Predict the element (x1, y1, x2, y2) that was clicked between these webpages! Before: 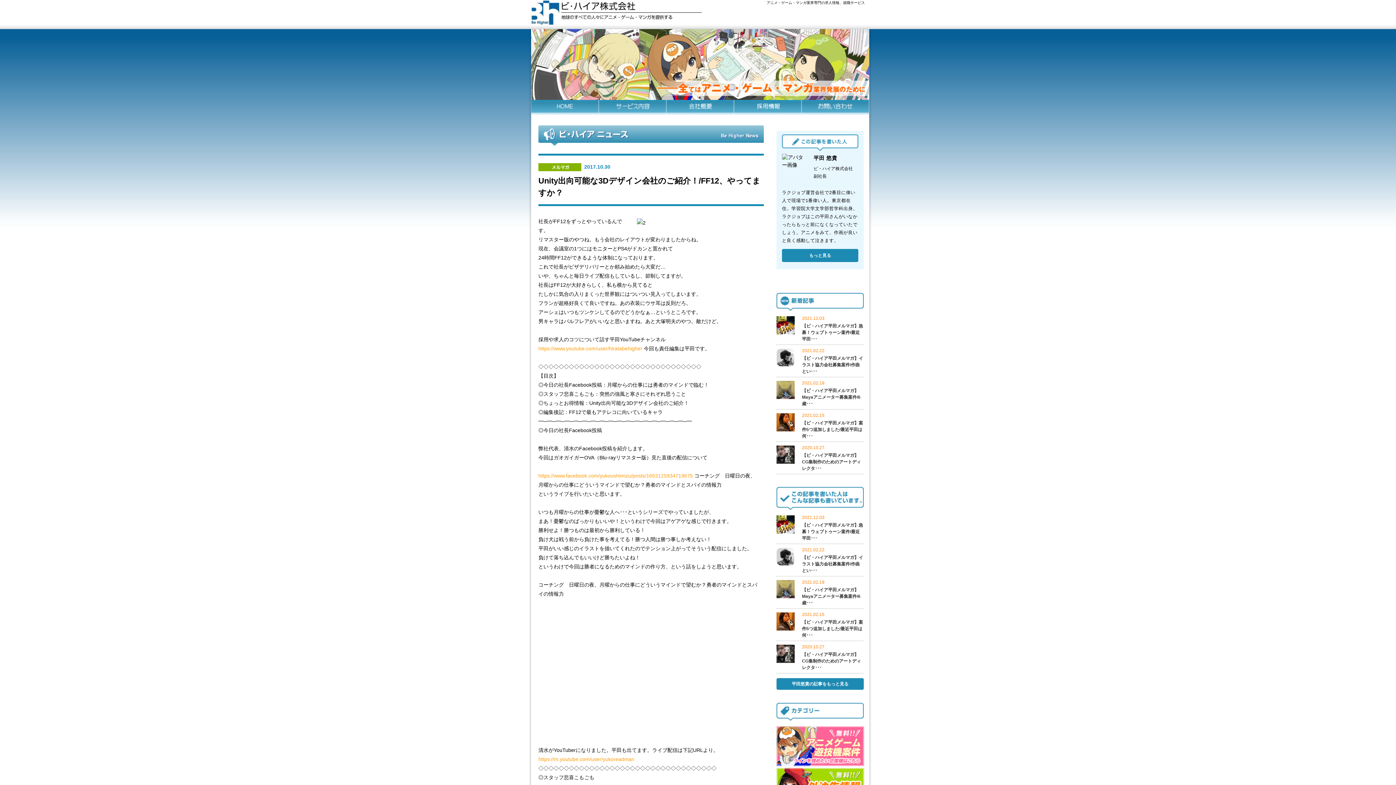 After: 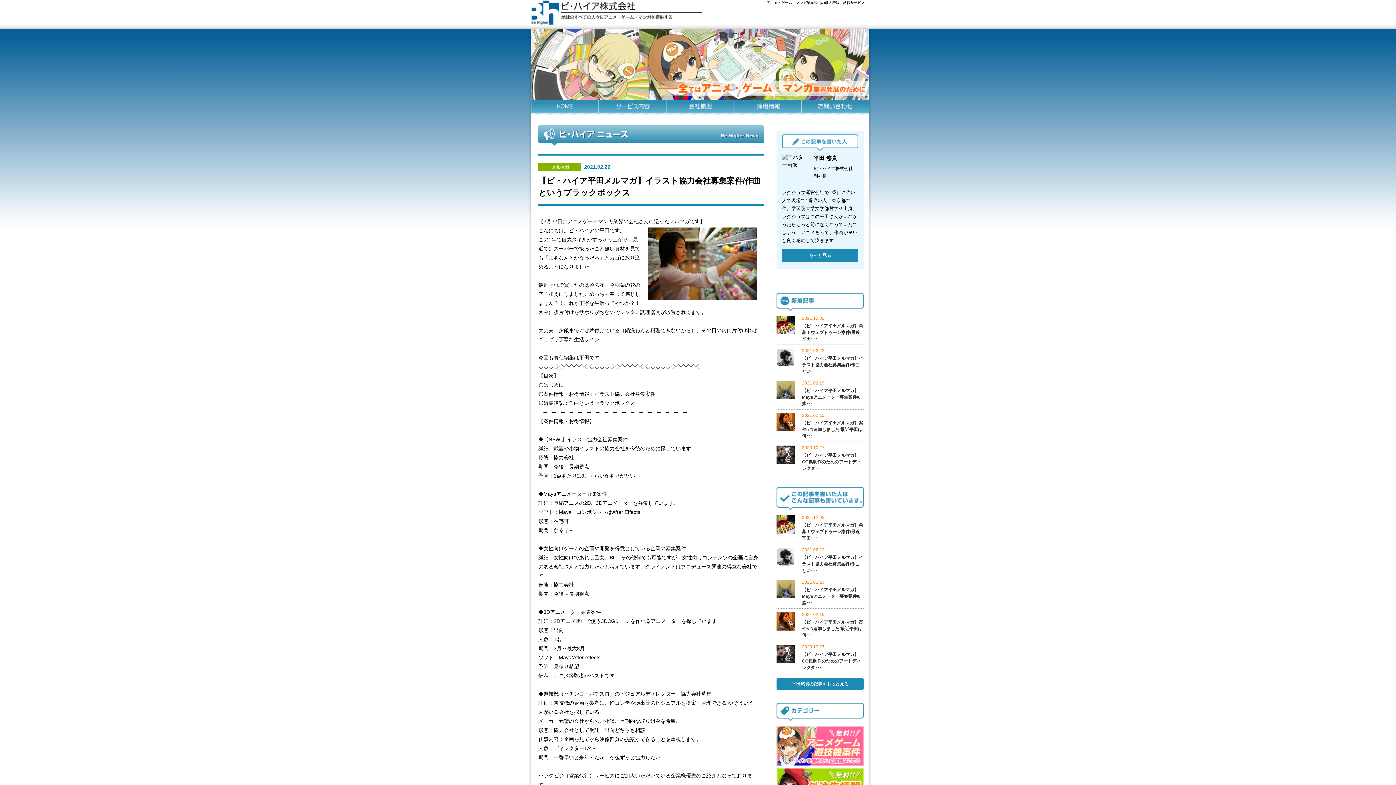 Action: bbox: (776, 548, 864, 576) label: 2021.02.22
【ビ・ハイア平田メルマガ】イラスト協力会社募集案件/作曲とい･･･